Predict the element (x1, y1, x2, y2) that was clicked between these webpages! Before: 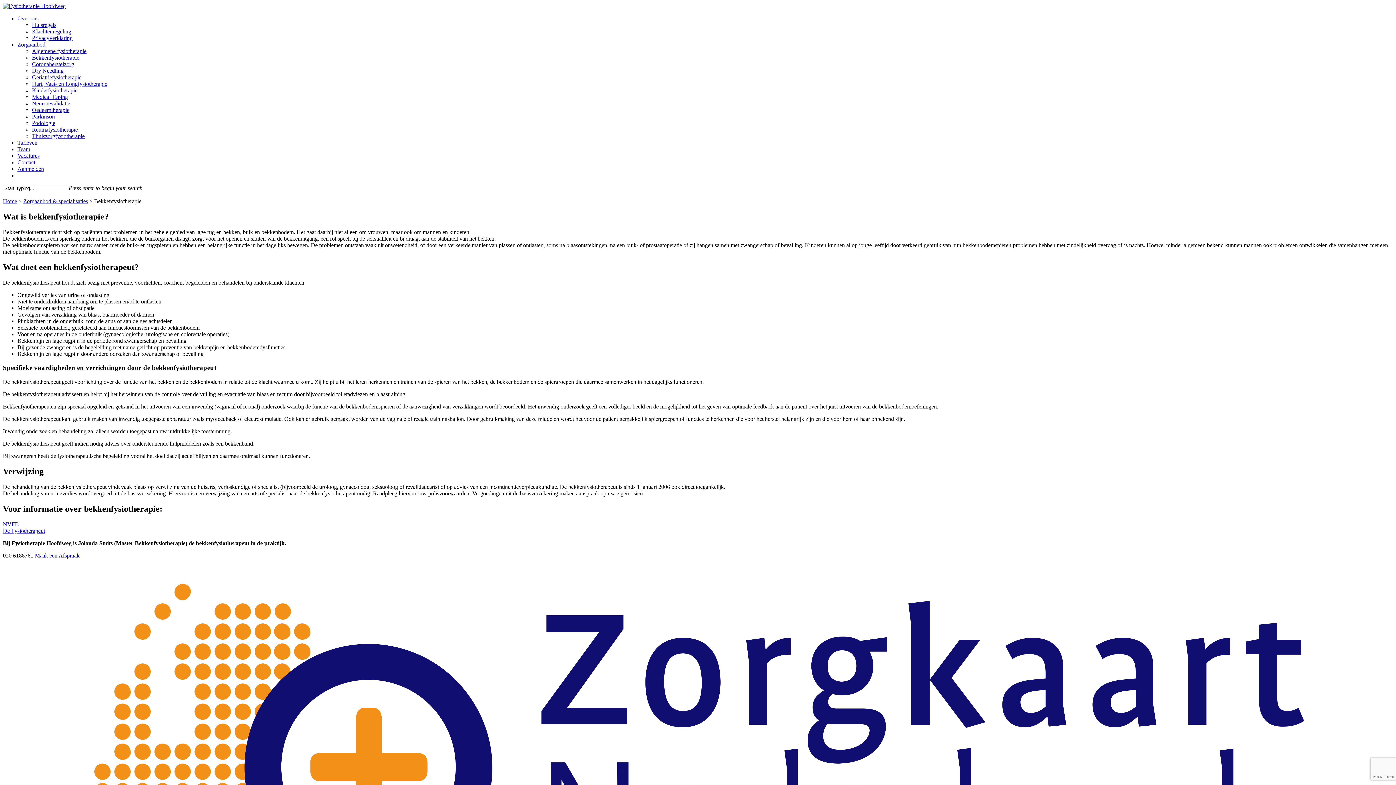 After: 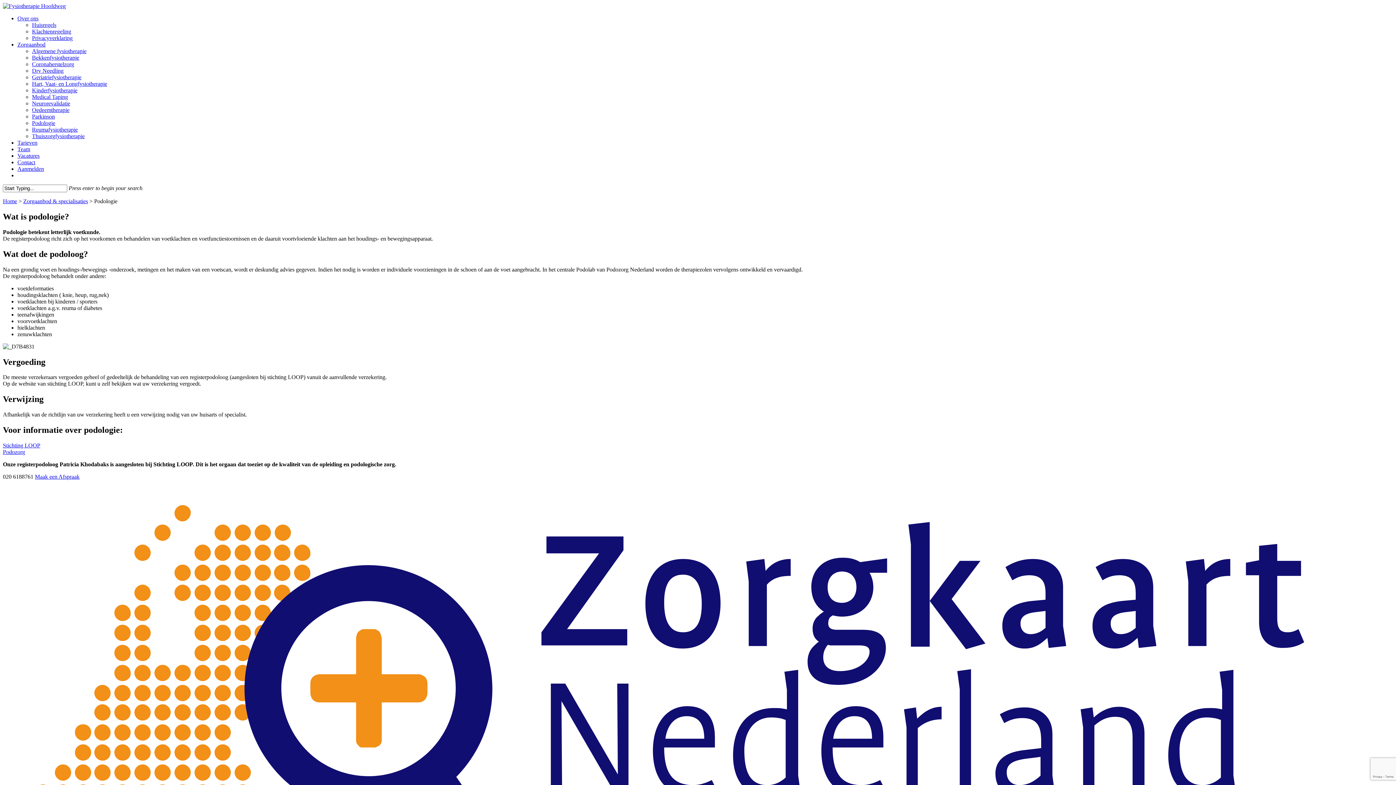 Action: bbox: (32, 120, 55, 126) label: Podologie